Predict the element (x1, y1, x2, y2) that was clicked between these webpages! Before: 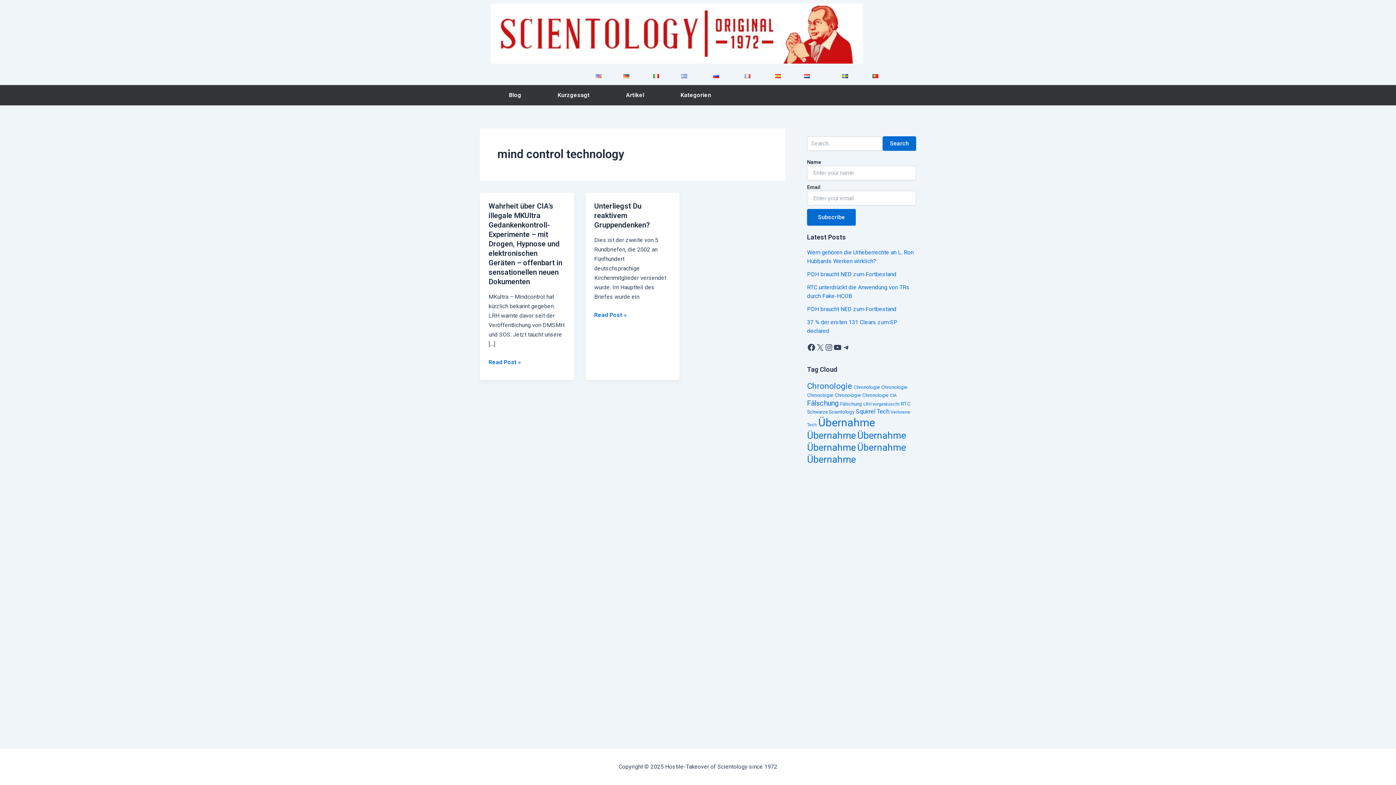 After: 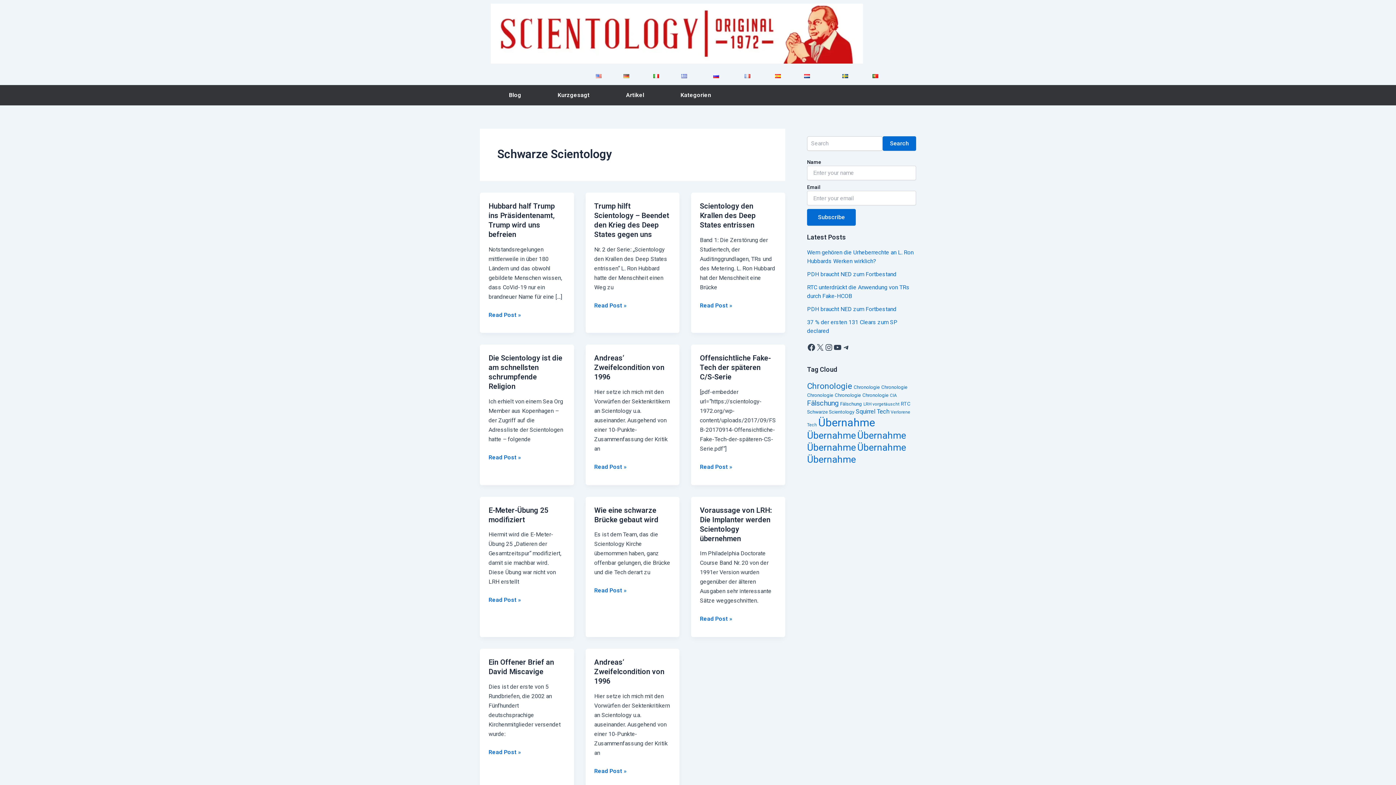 Action: label: Schwarze Scientology (14 Einträge) bbox: (807, 409, 854, 414)